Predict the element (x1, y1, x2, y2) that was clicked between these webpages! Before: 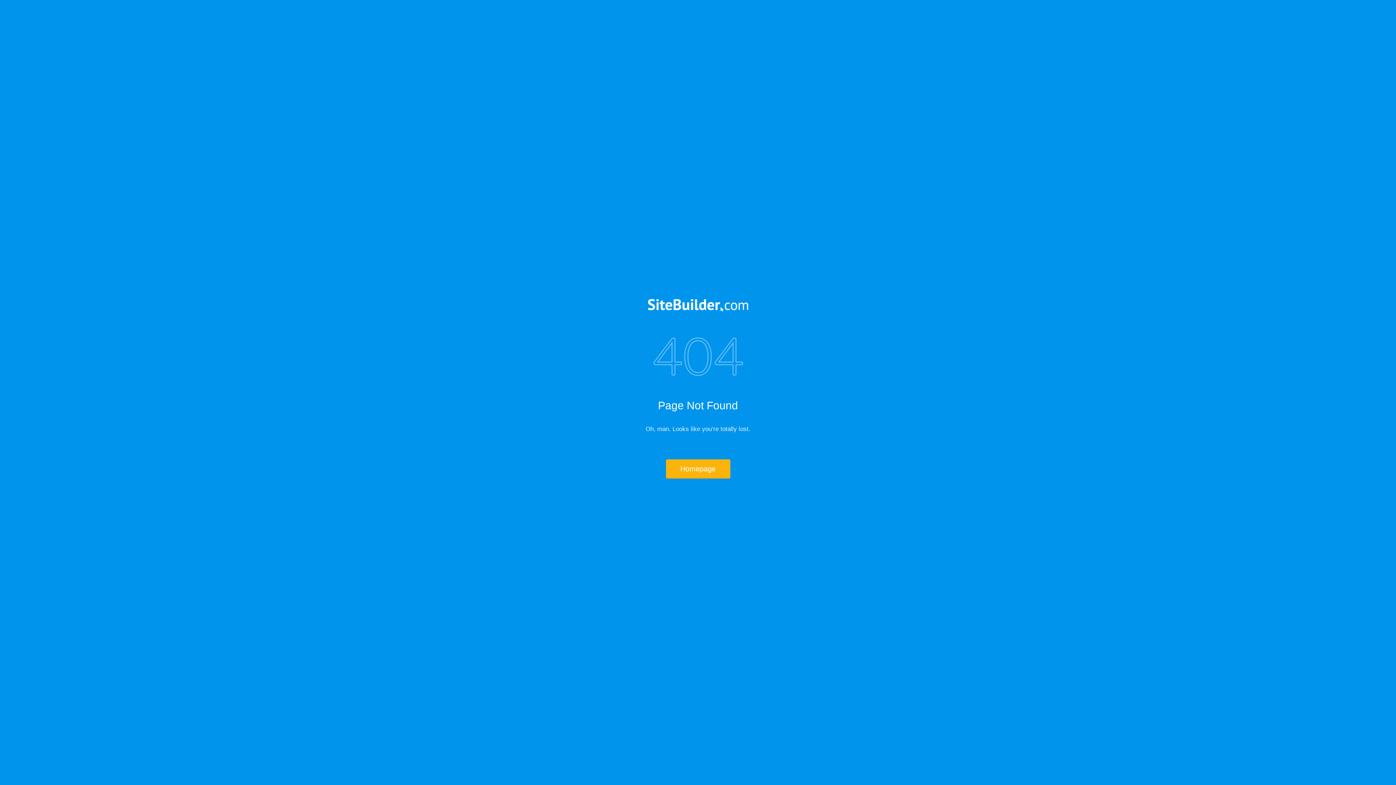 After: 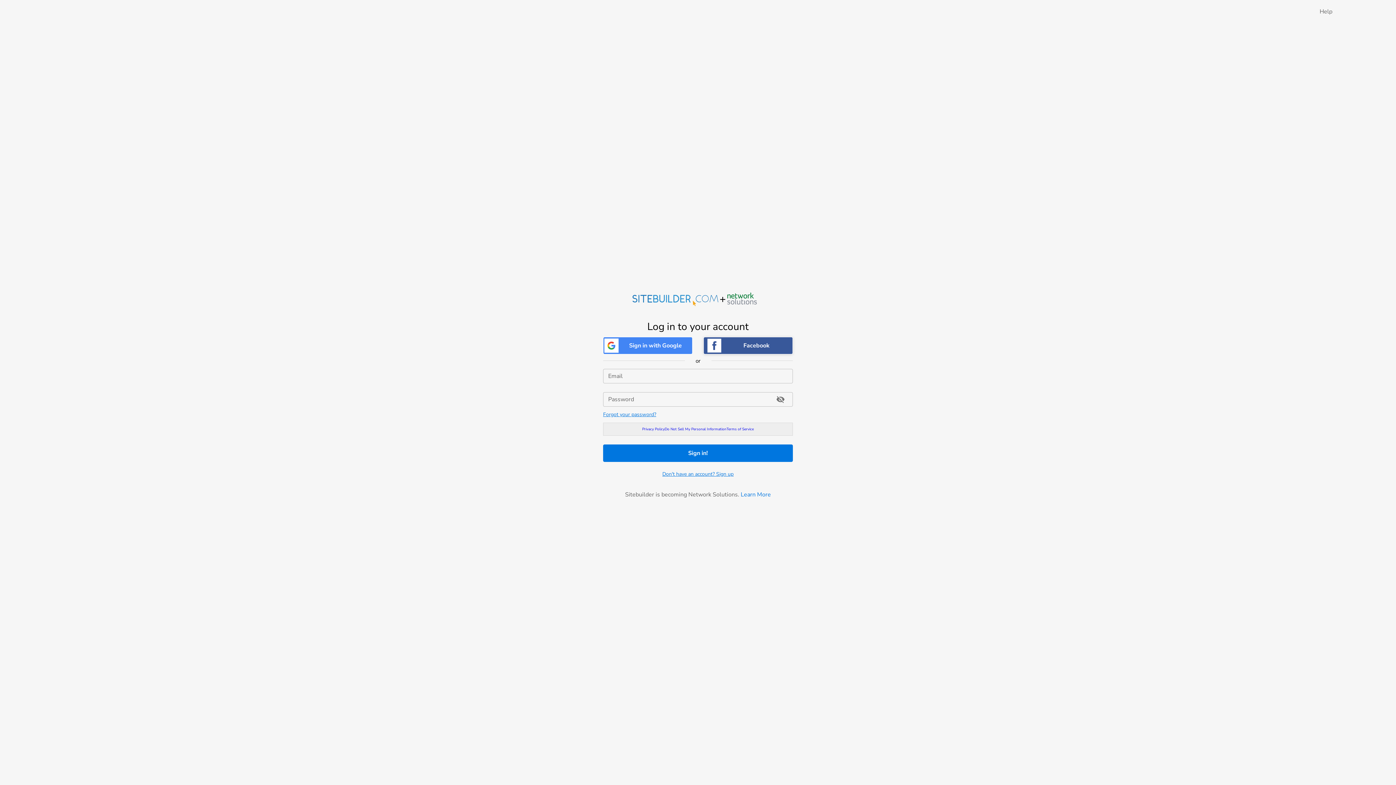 Action: bbox: (517, 299, 878, 312)